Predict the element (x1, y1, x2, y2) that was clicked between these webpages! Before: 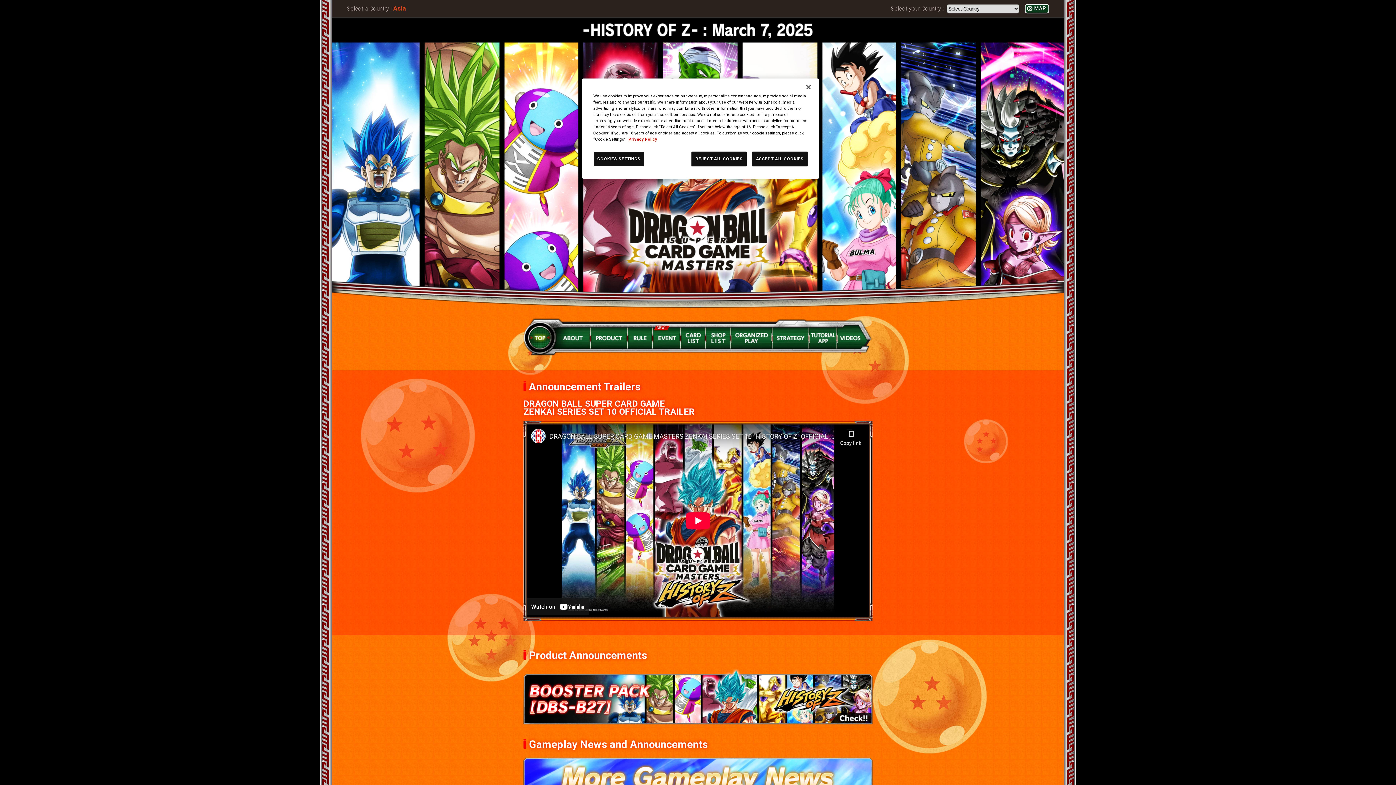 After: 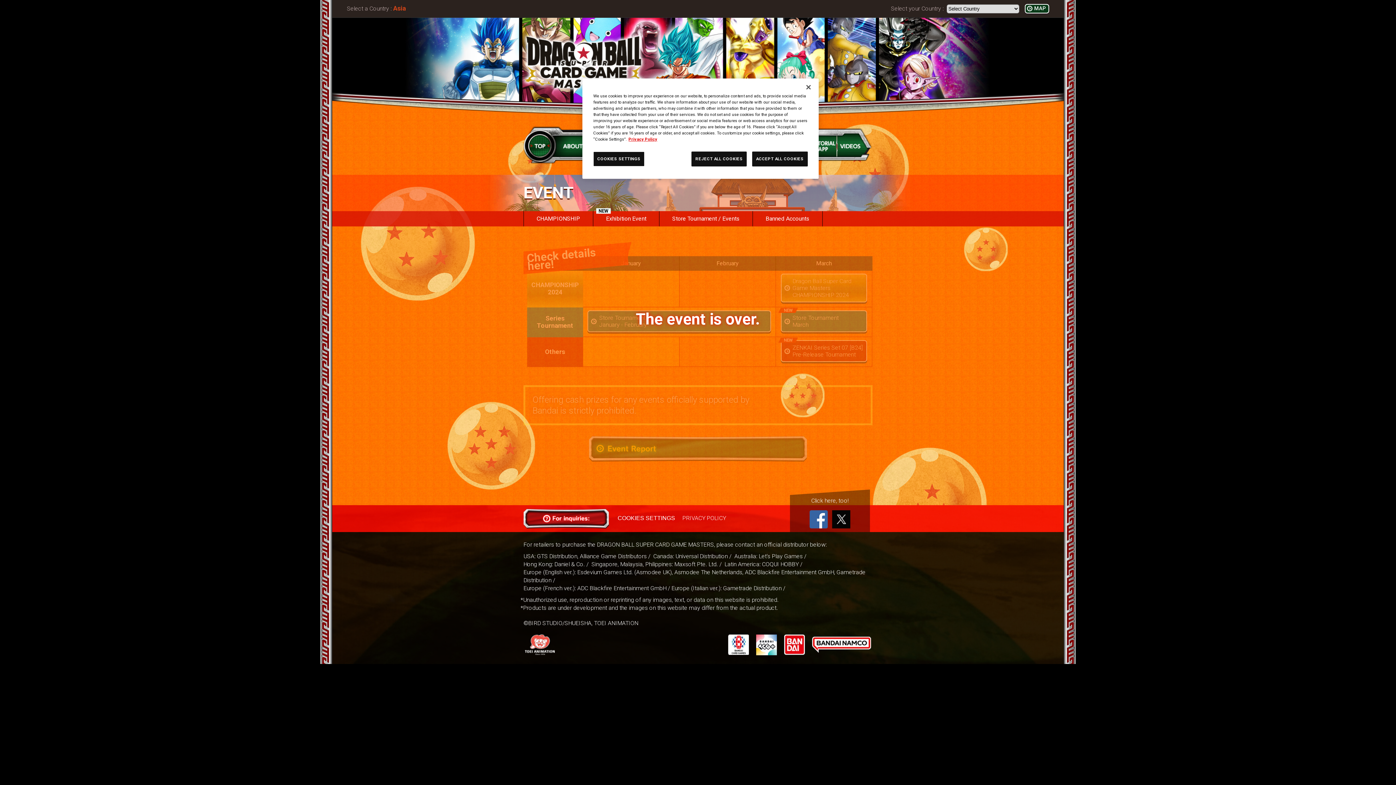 Action: bbox: (652, 327, 680, 349)